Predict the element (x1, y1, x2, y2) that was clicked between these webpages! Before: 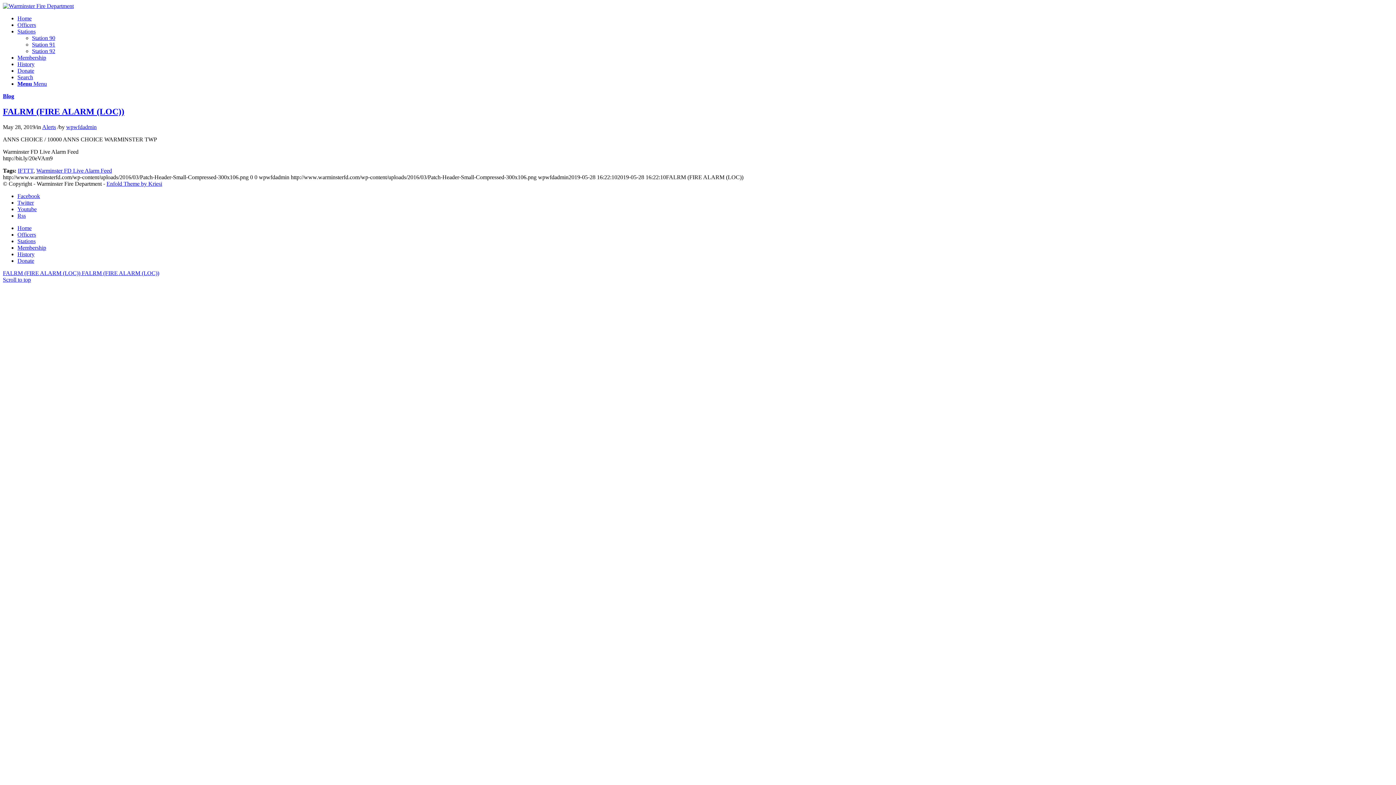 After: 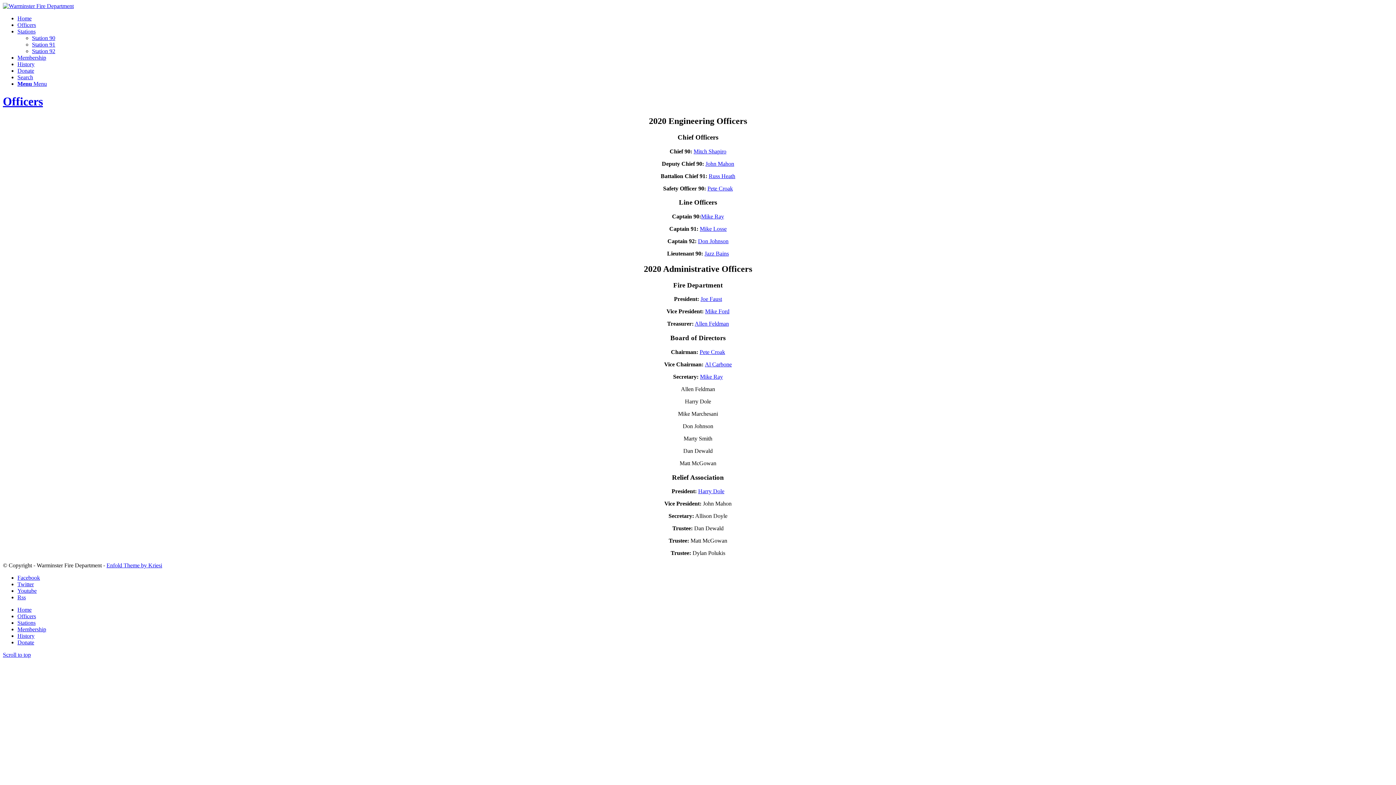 Action: label: Officers bbox: (17, 21, 36, 28)